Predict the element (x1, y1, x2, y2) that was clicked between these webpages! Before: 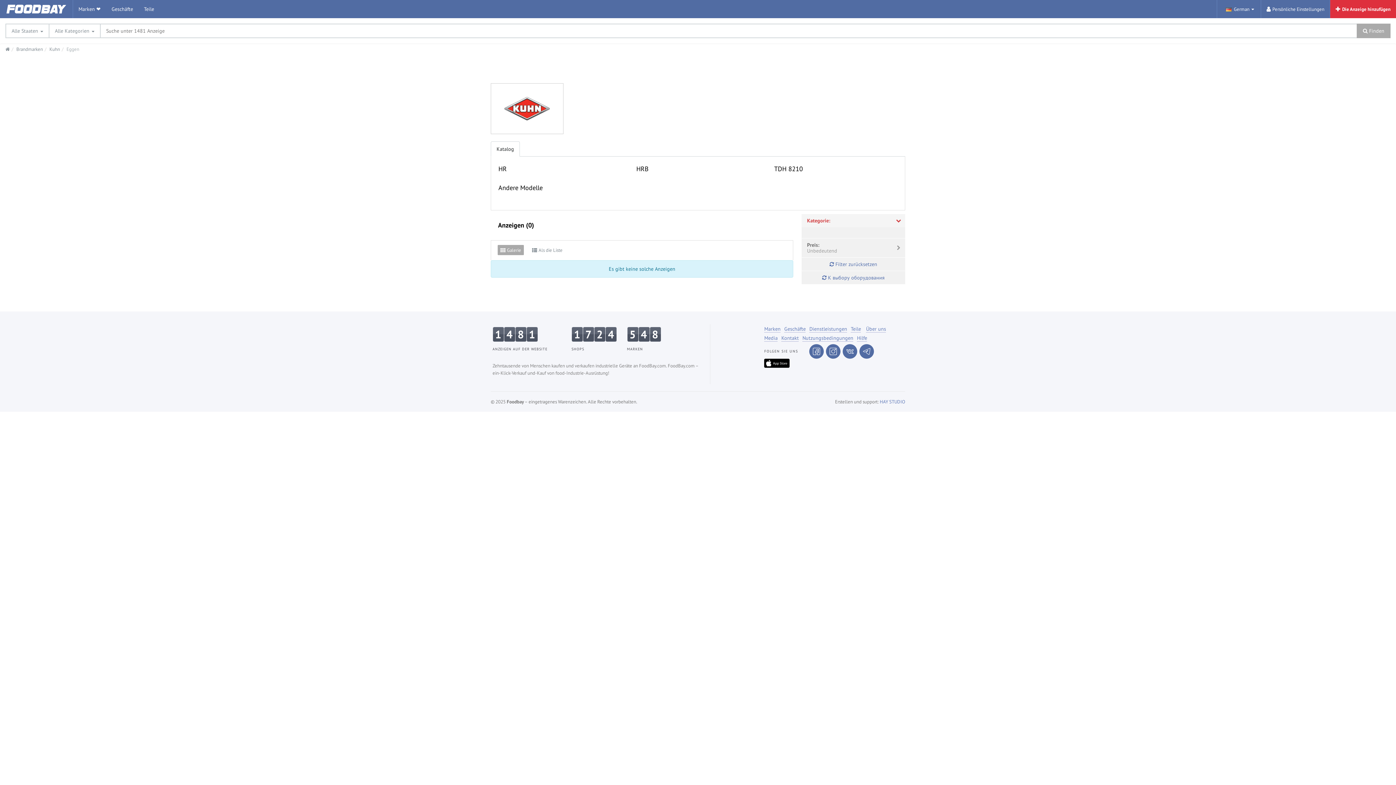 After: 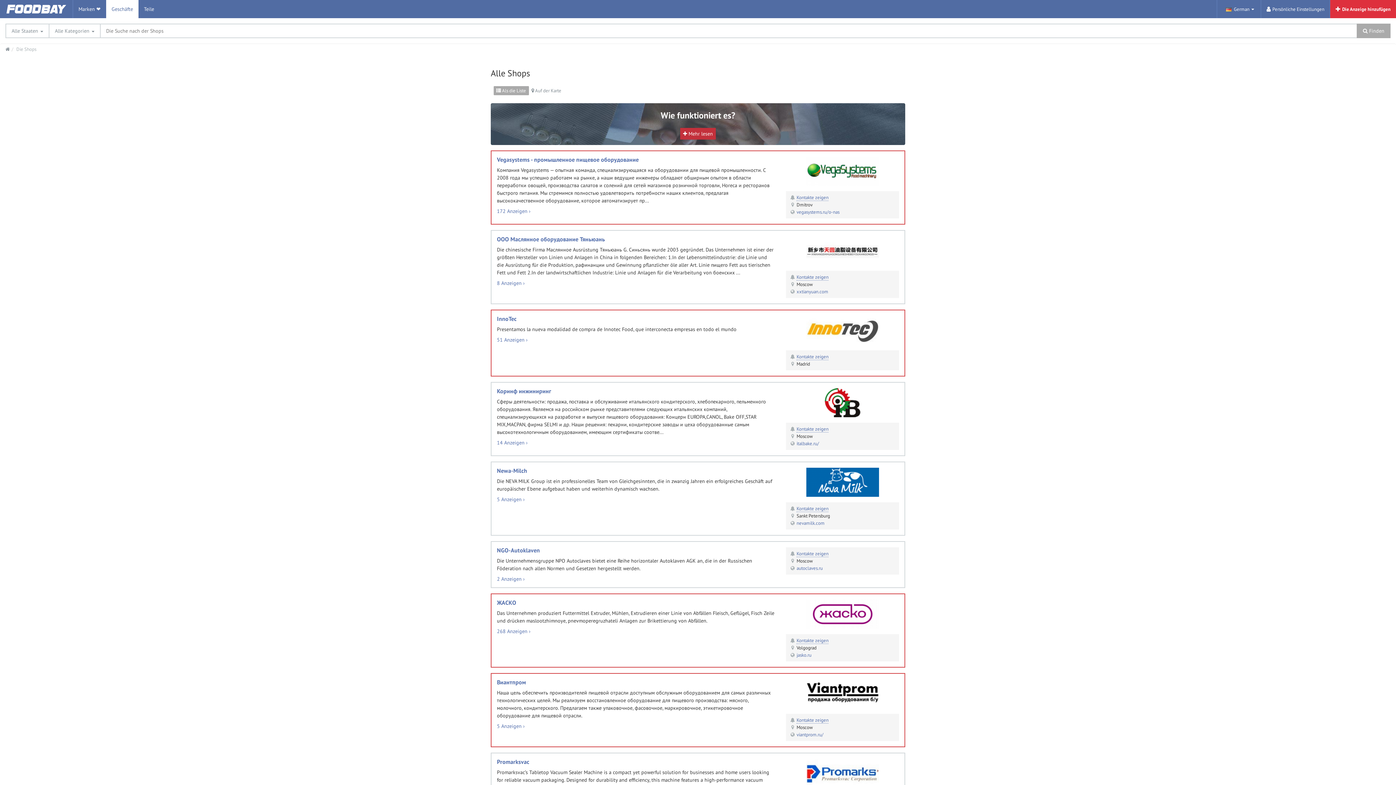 Action: label: Geschäfte bbox: (106, 0, 138, 18)